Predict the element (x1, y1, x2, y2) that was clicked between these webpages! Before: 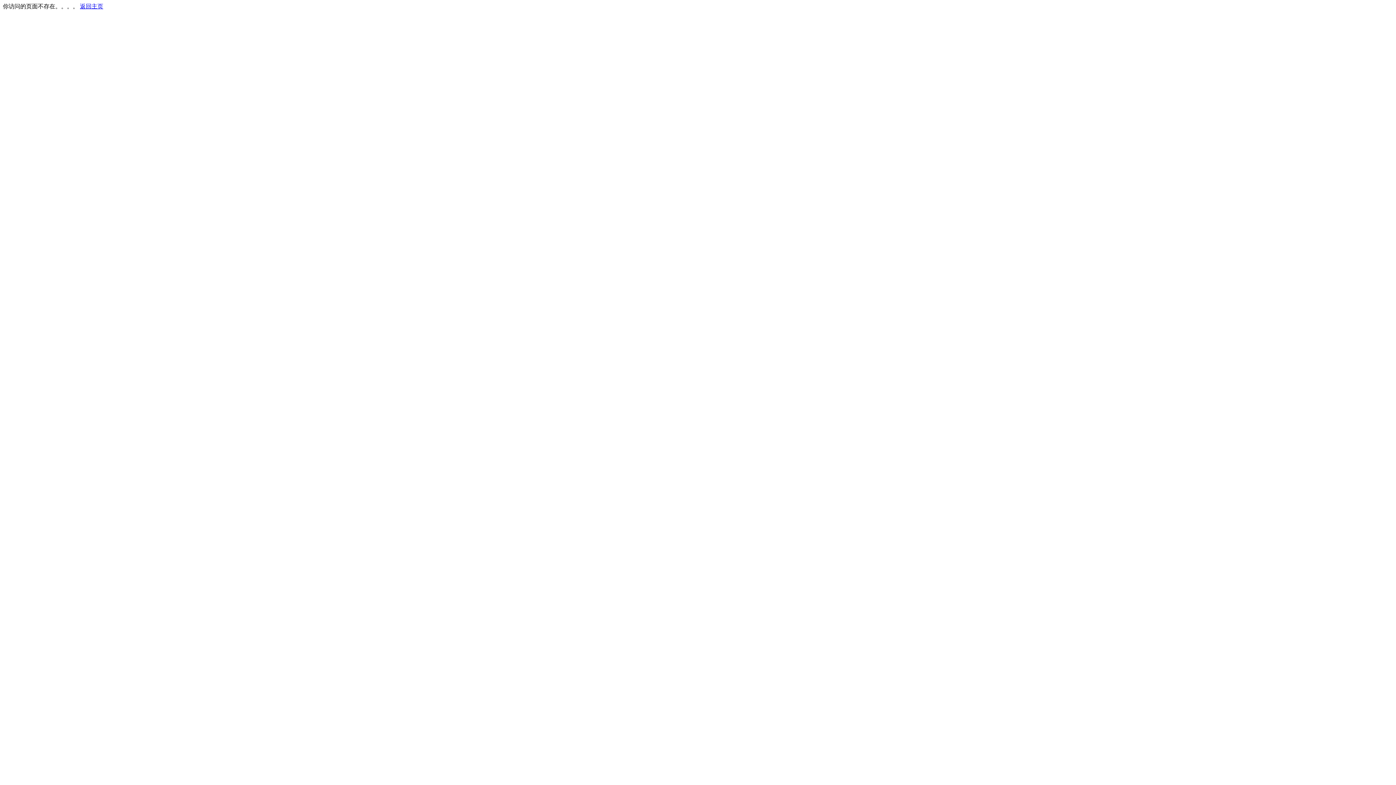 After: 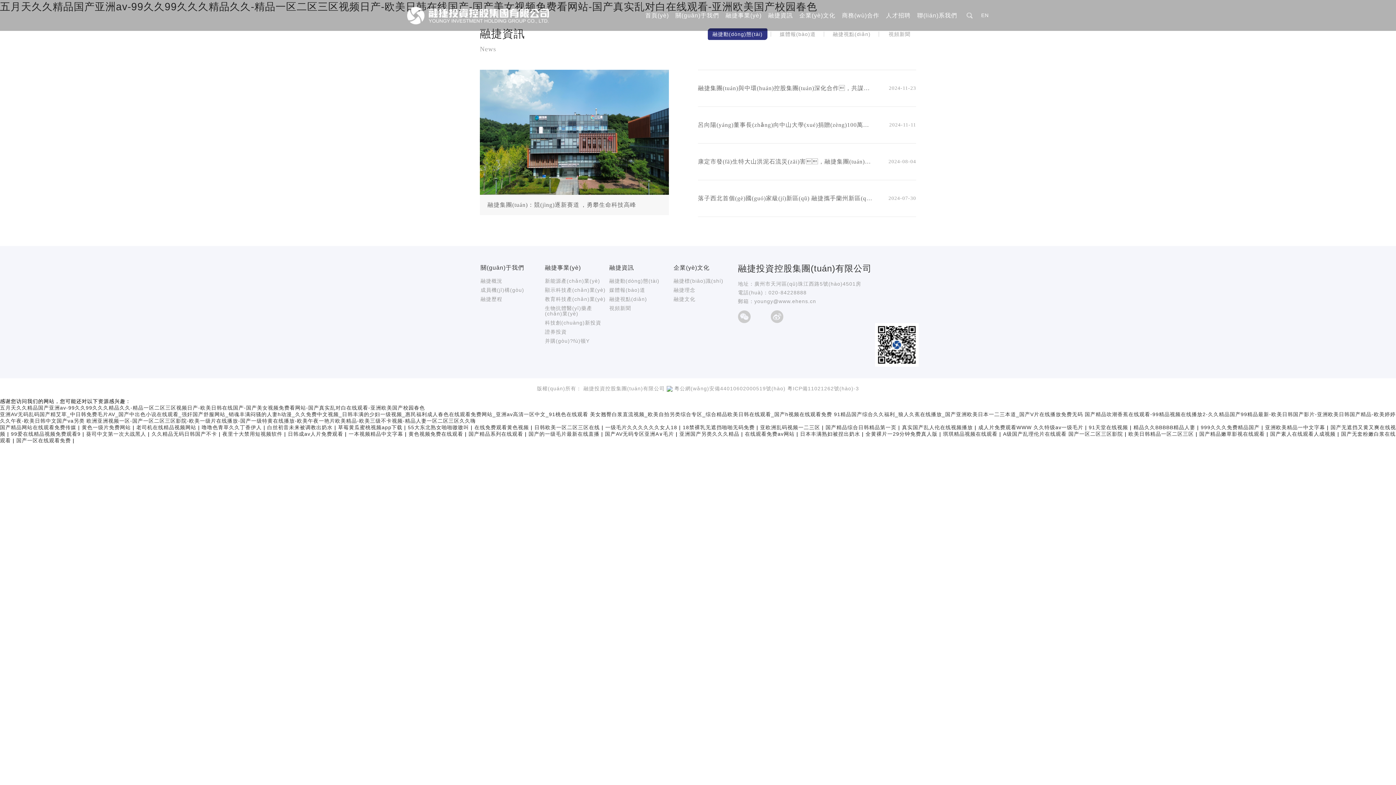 Action: bbox: (80, 3, 103, 9) label: 返回主页